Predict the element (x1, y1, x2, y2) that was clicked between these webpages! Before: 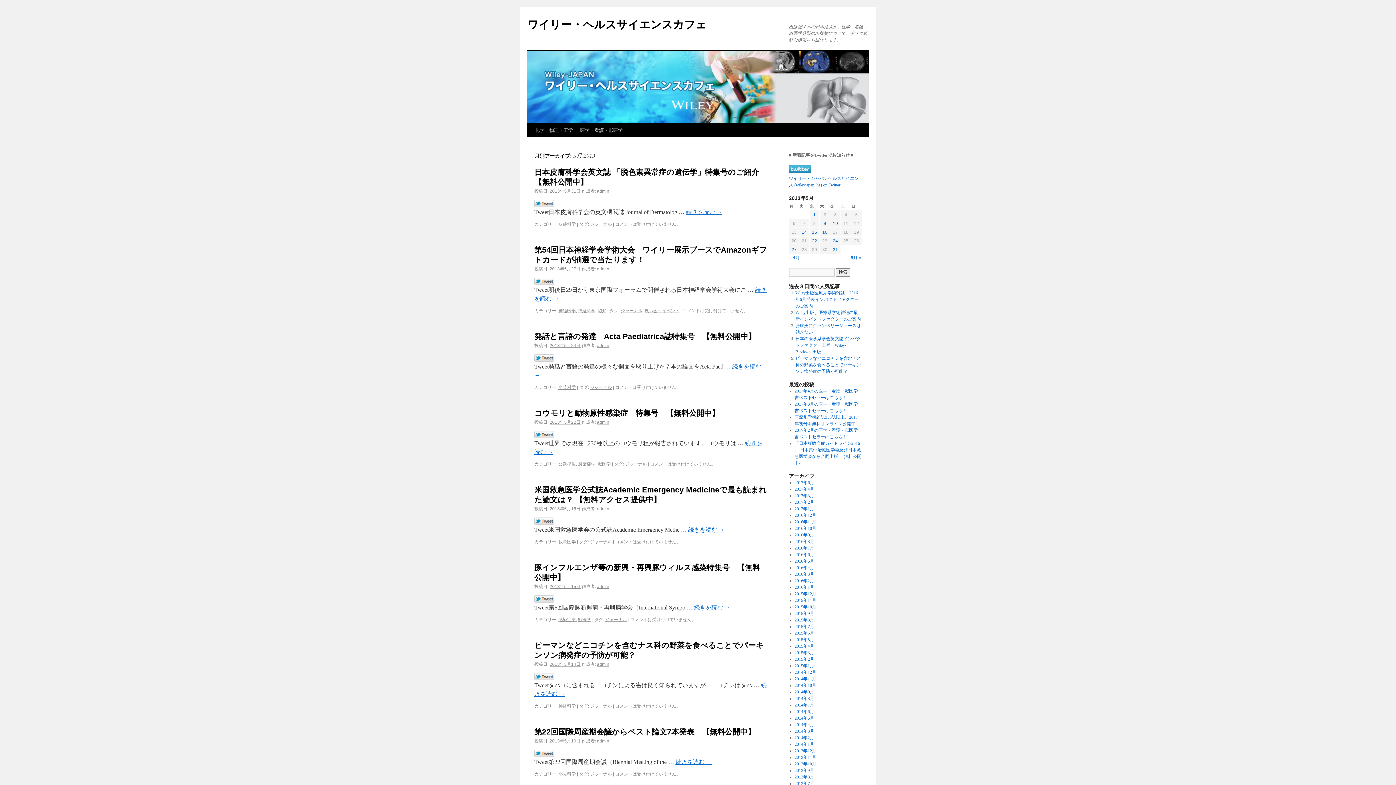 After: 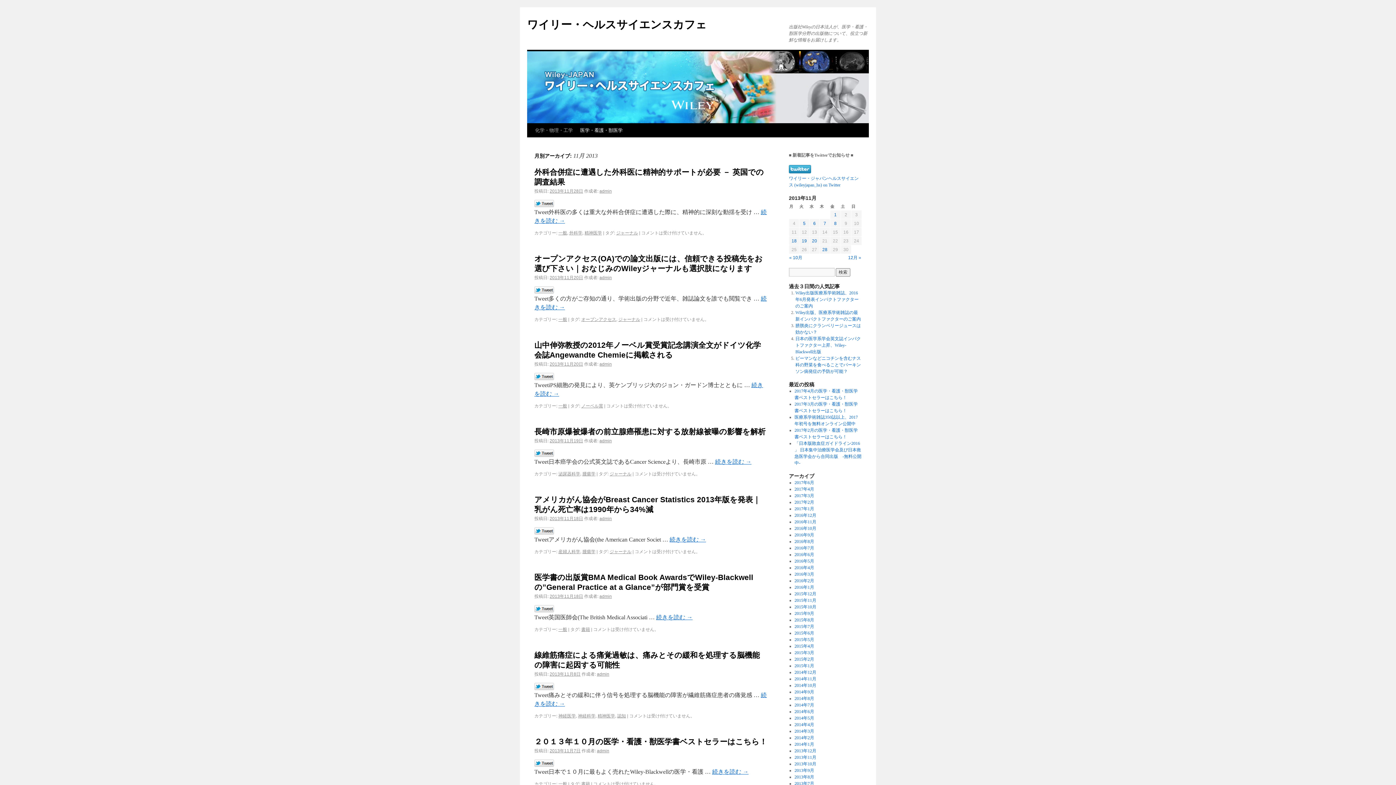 Action: bbox: (794, 755, 816, 760) label: 2013年11月